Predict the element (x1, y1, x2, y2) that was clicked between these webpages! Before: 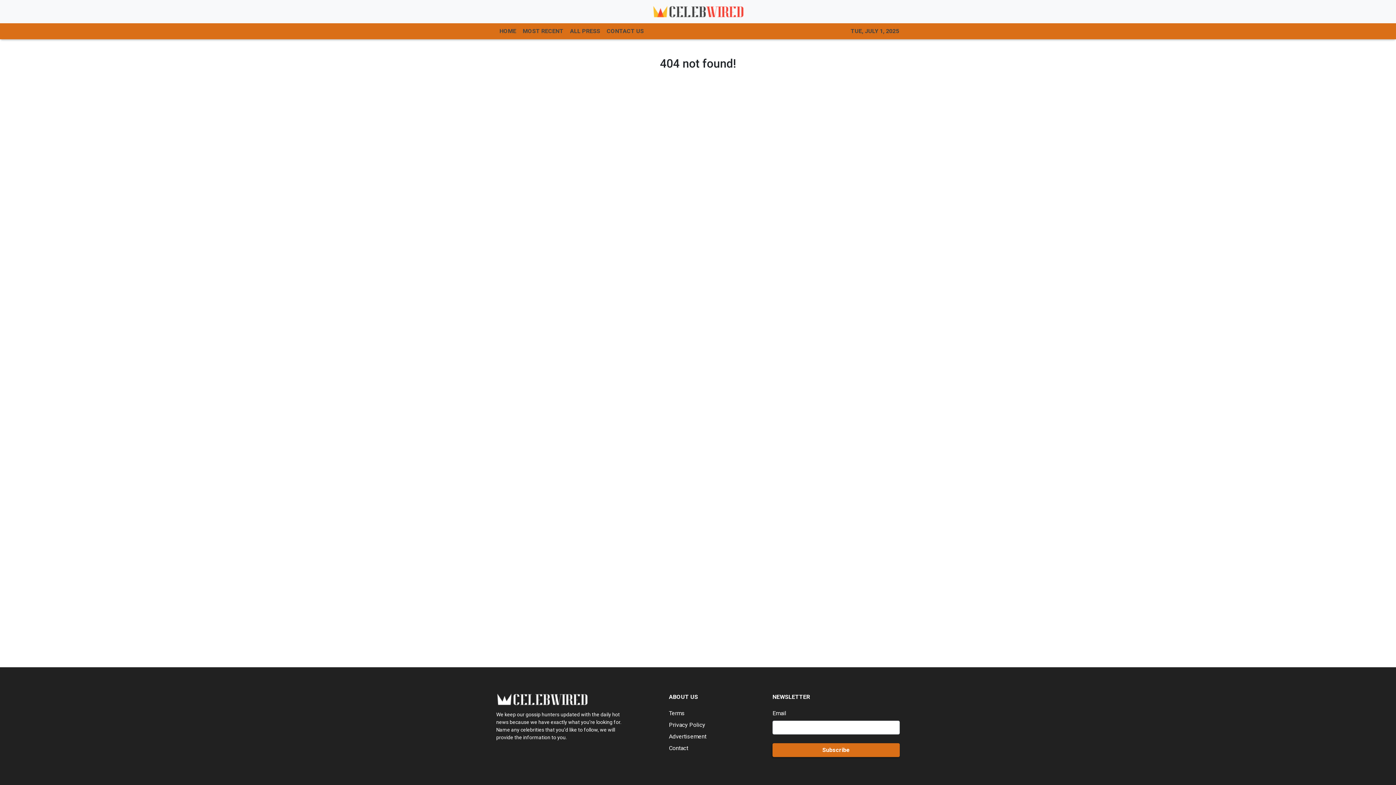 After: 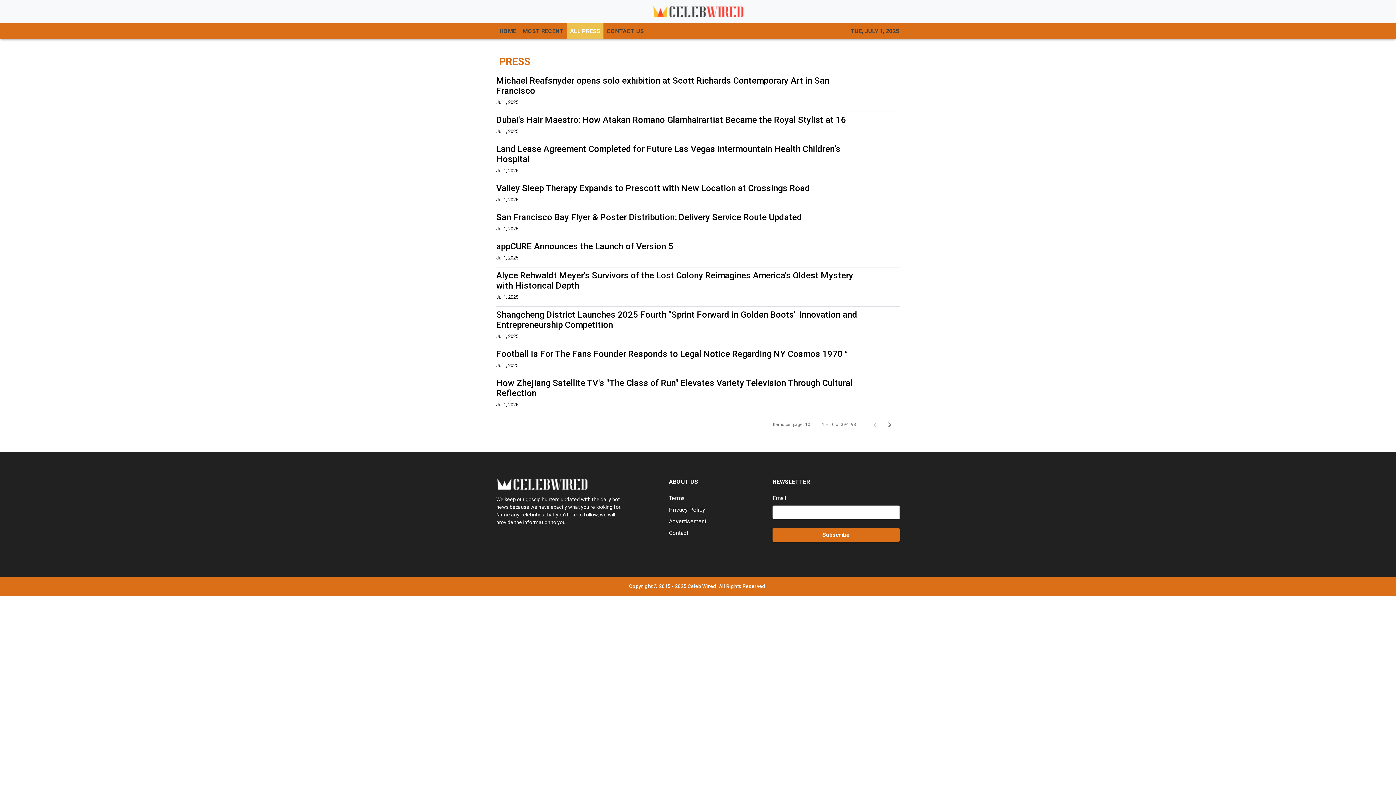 Action: label: ALL PRESS bbox: (566, 23, 603, 39)